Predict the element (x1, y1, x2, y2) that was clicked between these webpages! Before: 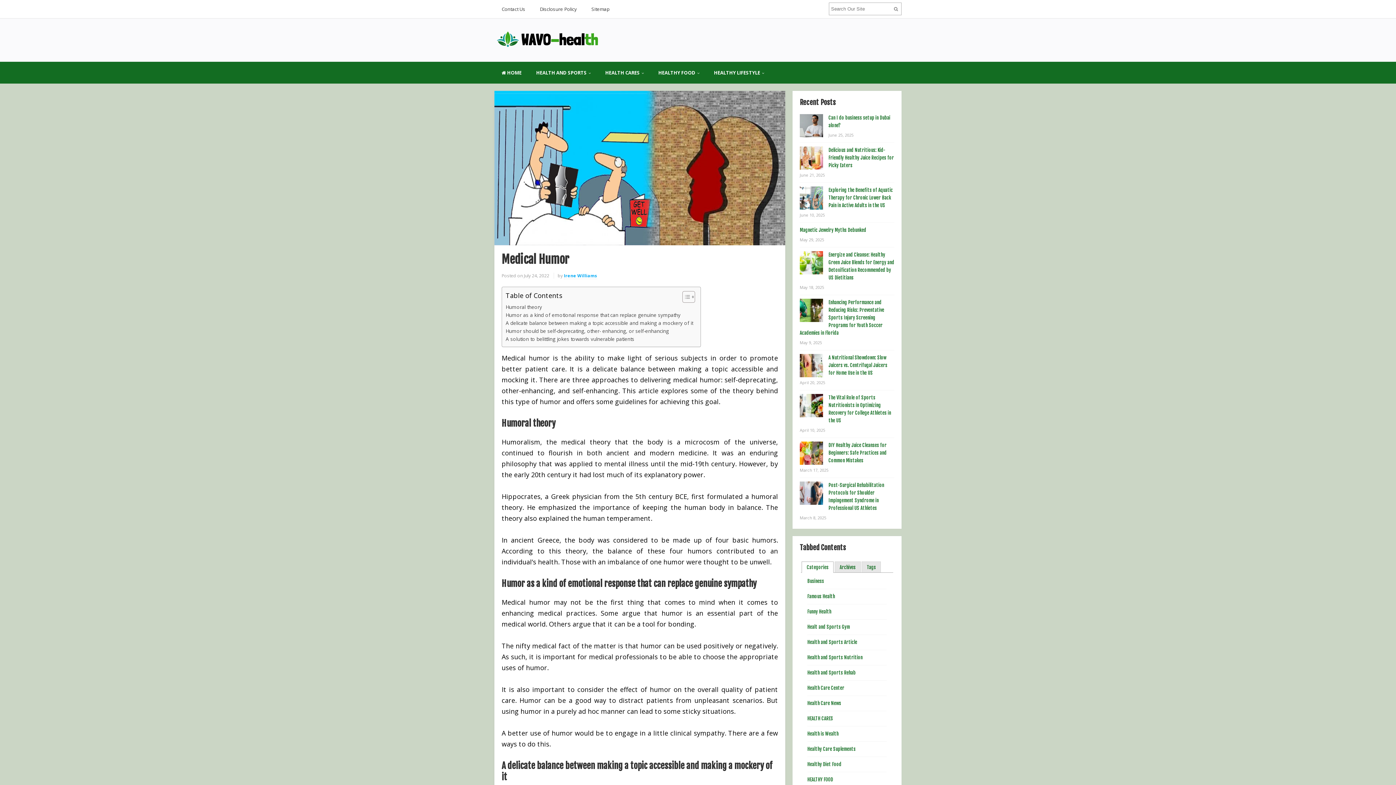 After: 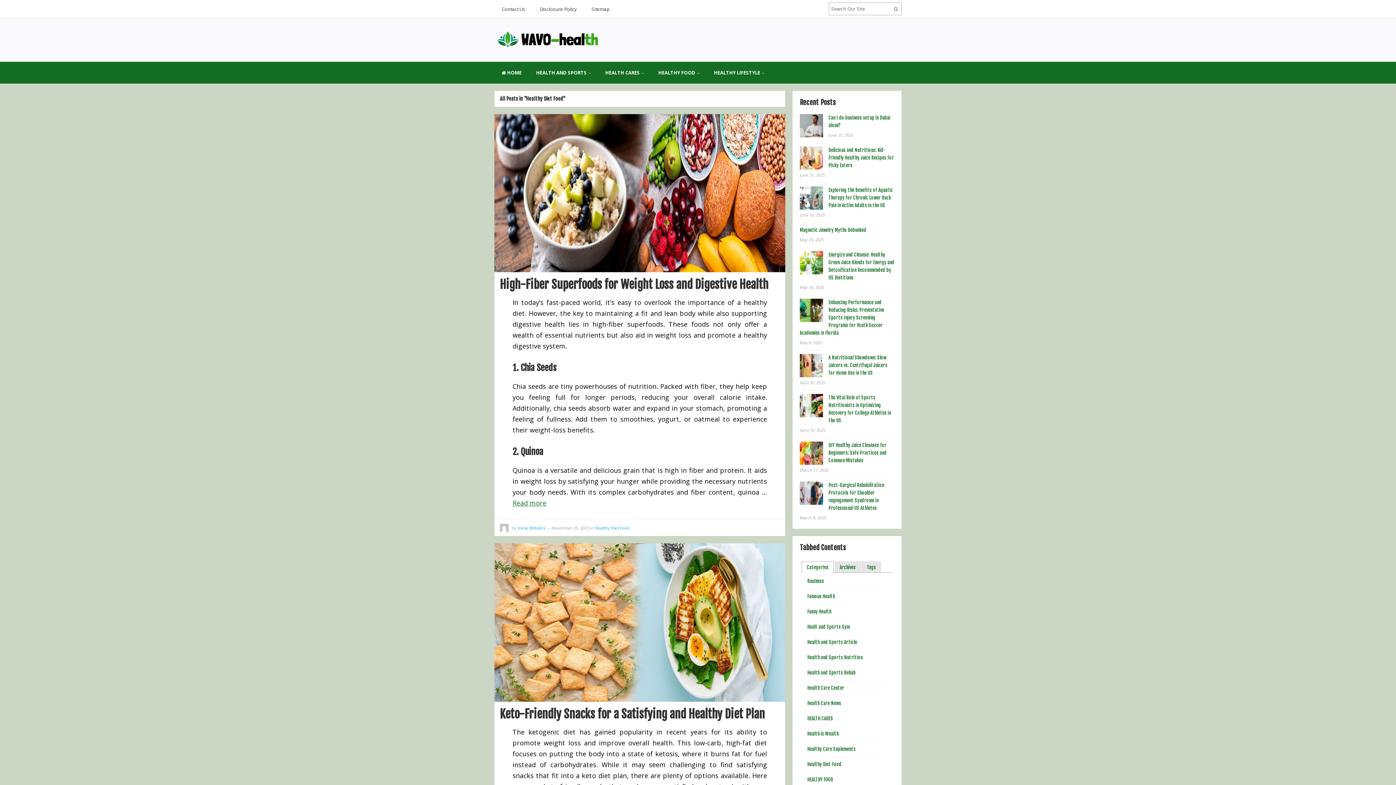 Action: bbox: (807, 761, 841, 767) label: Healthy Diet Food